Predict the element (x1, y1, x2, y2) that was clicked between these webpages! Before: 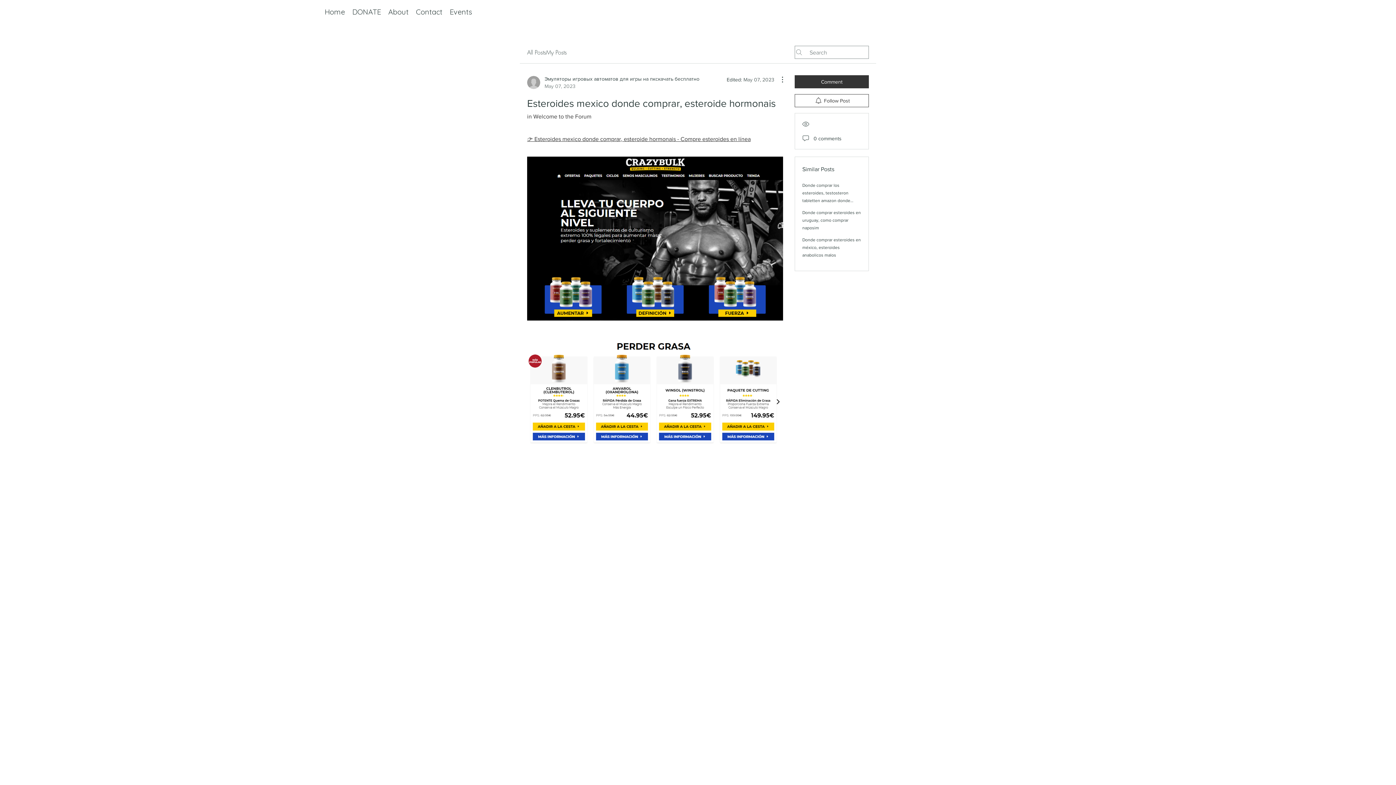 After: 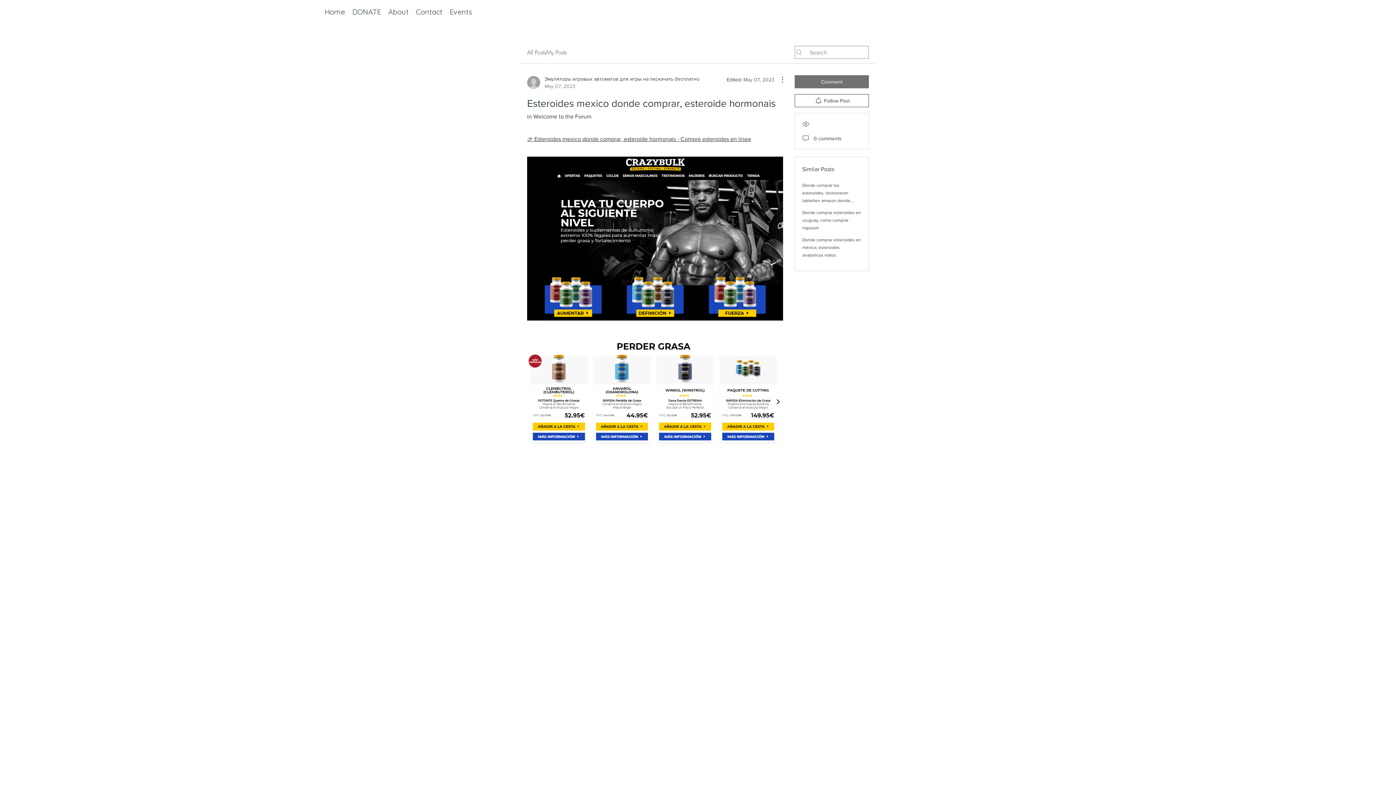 Action: label: Comment bbox: (794, 75, 869, 88)